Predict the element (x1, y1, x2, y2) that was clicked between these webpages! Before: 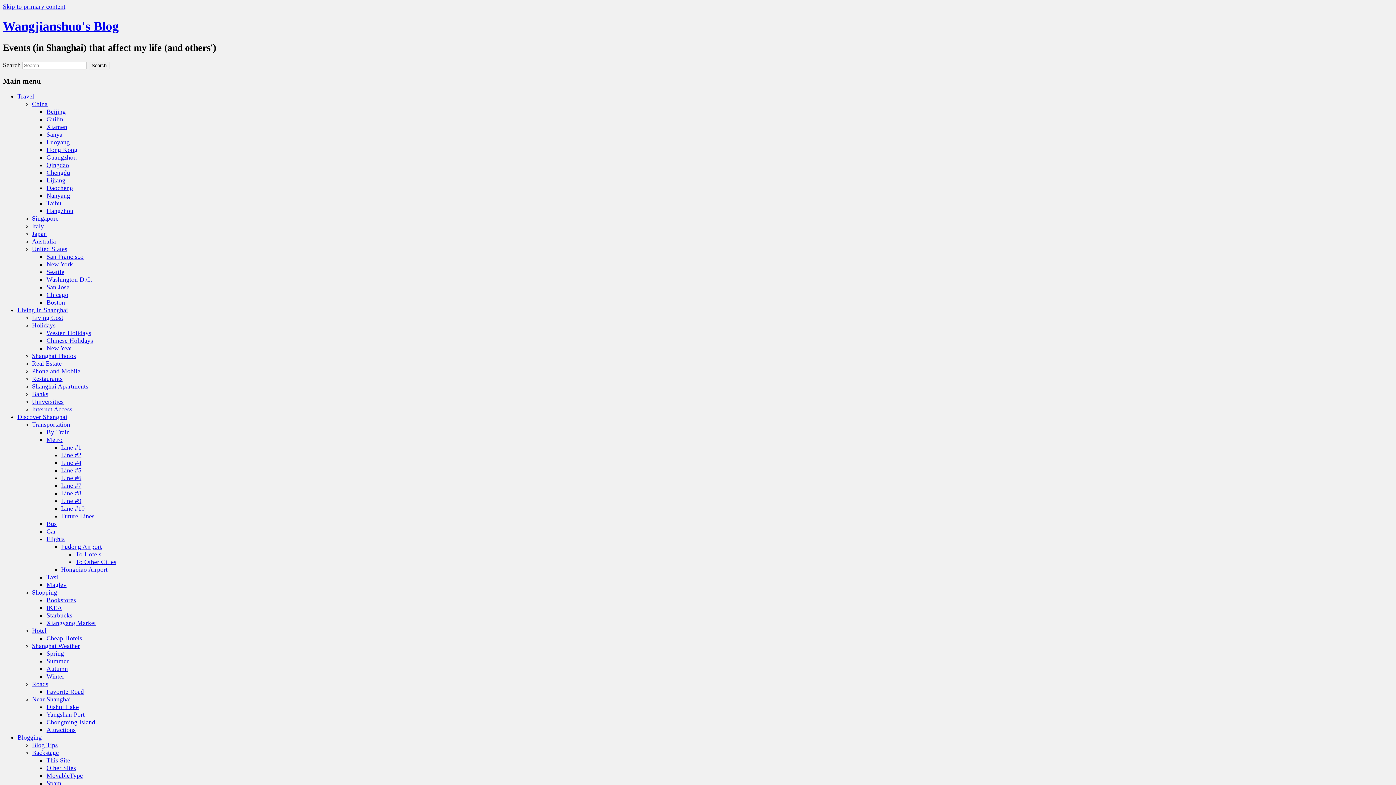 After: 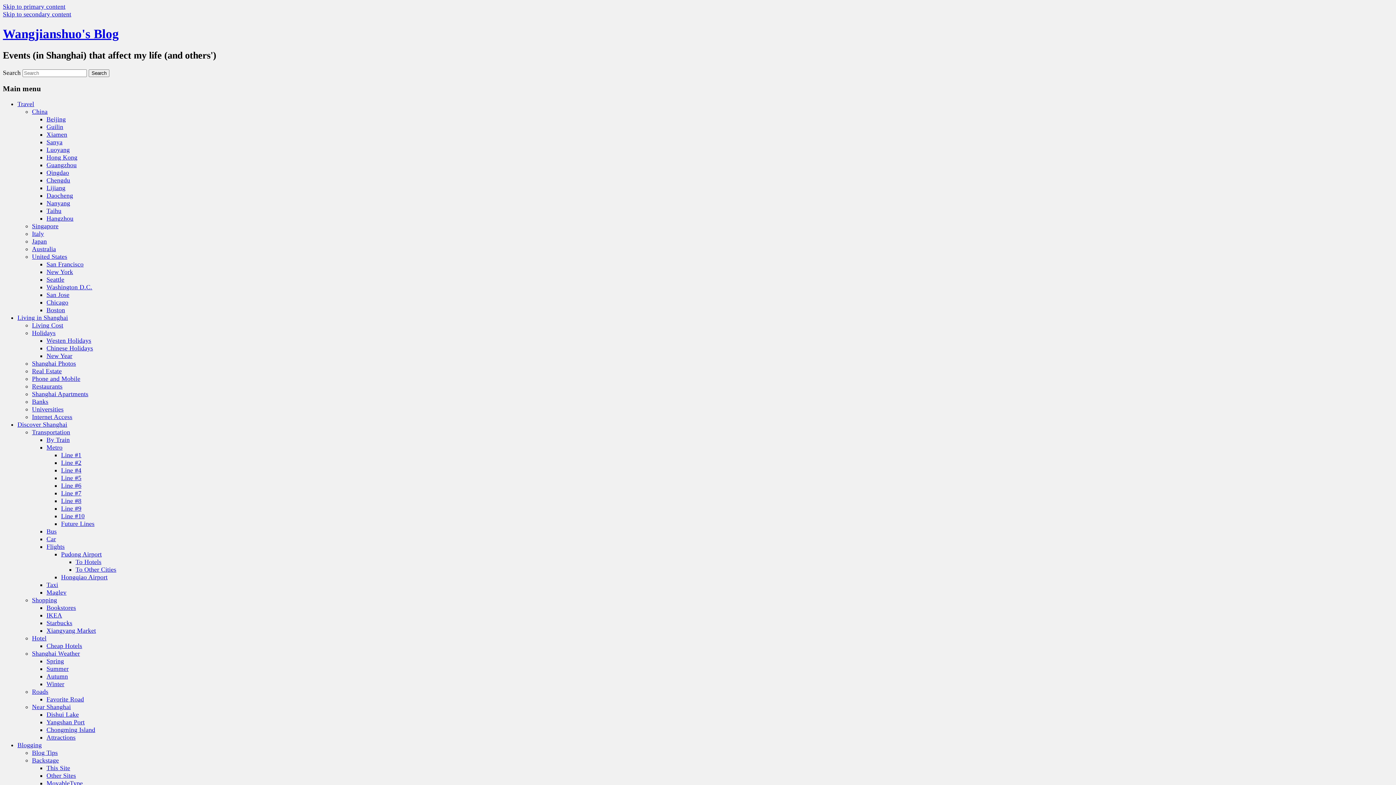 Action: bbox: (32, 214, 58, 222) label: Singapore